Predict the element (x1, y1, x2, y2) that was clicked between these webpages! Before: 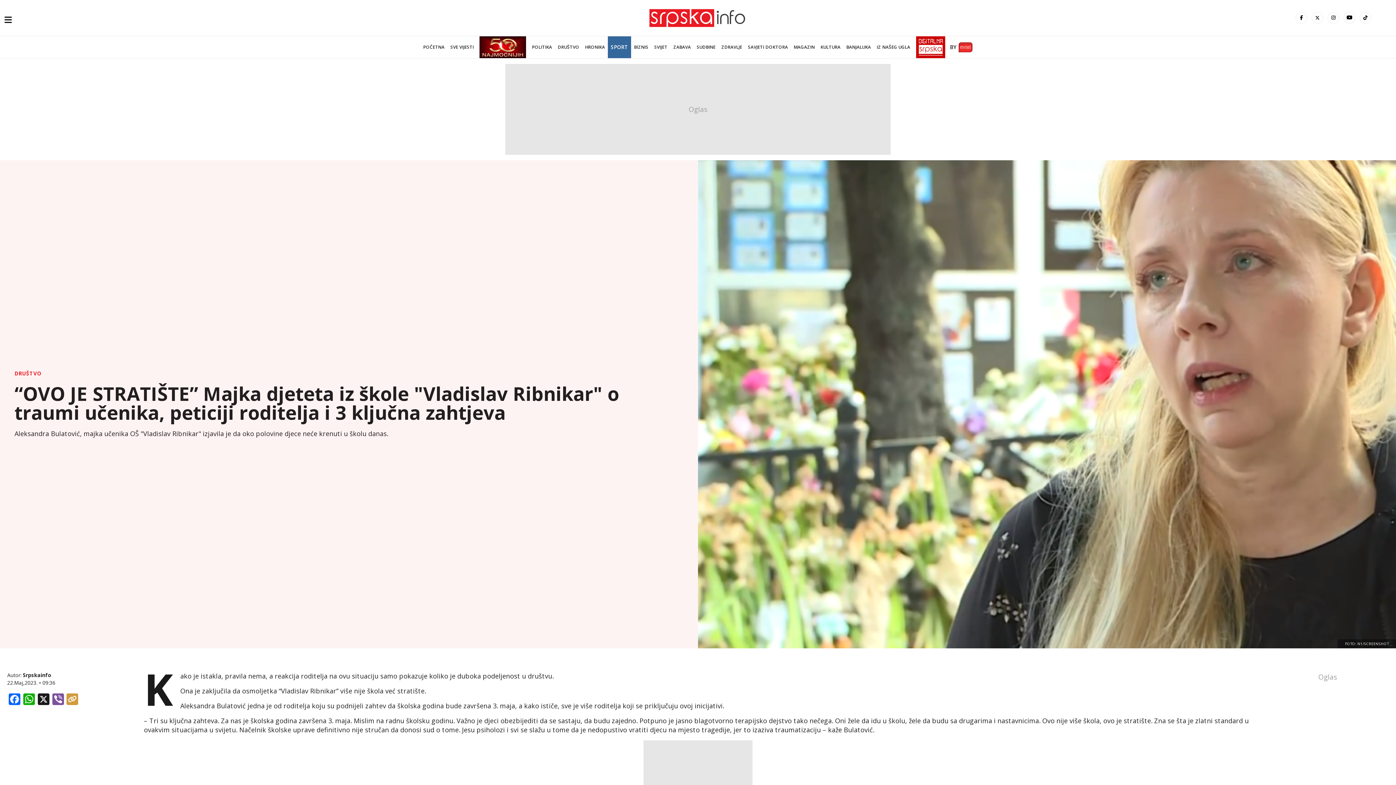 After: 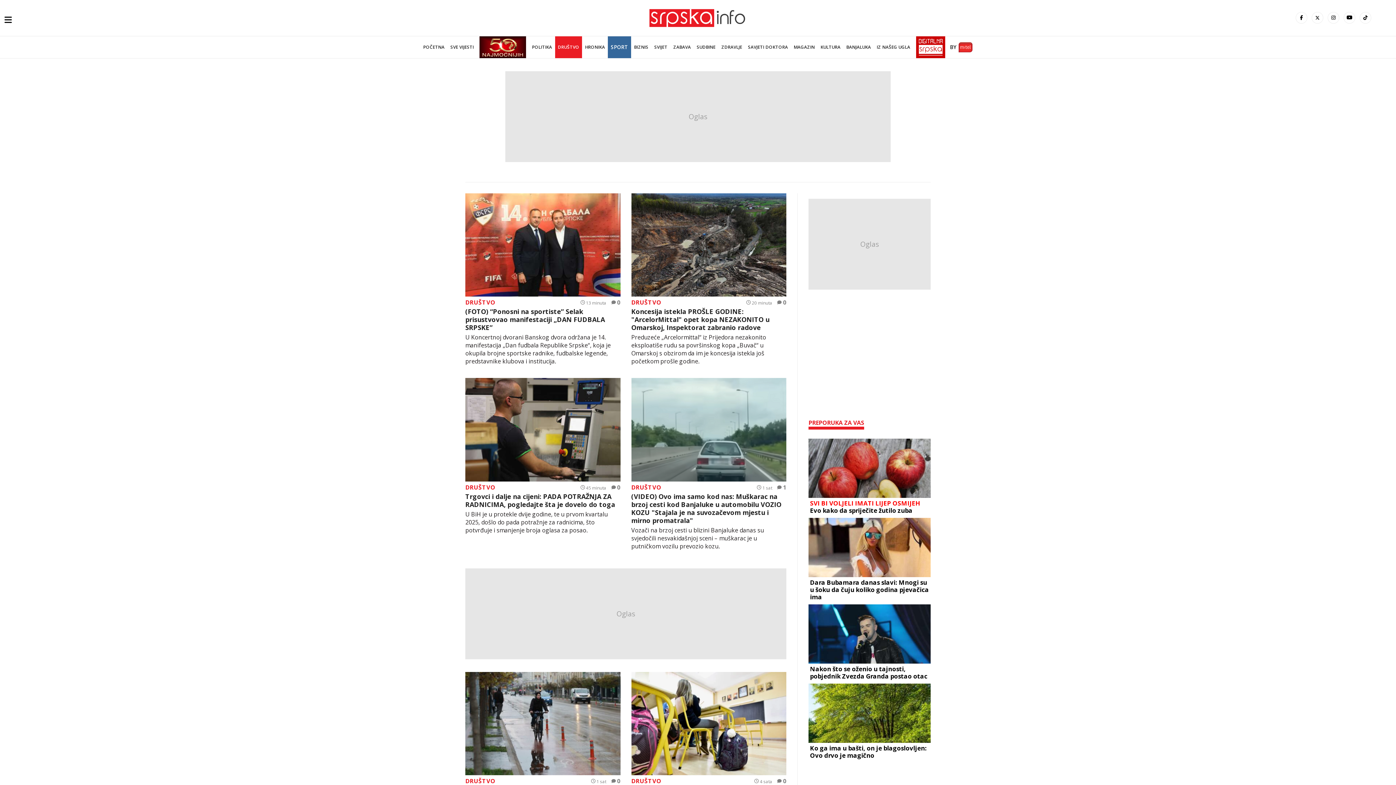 Action: bbox: (555, 36, 582, 58) label: DRUŠTVO